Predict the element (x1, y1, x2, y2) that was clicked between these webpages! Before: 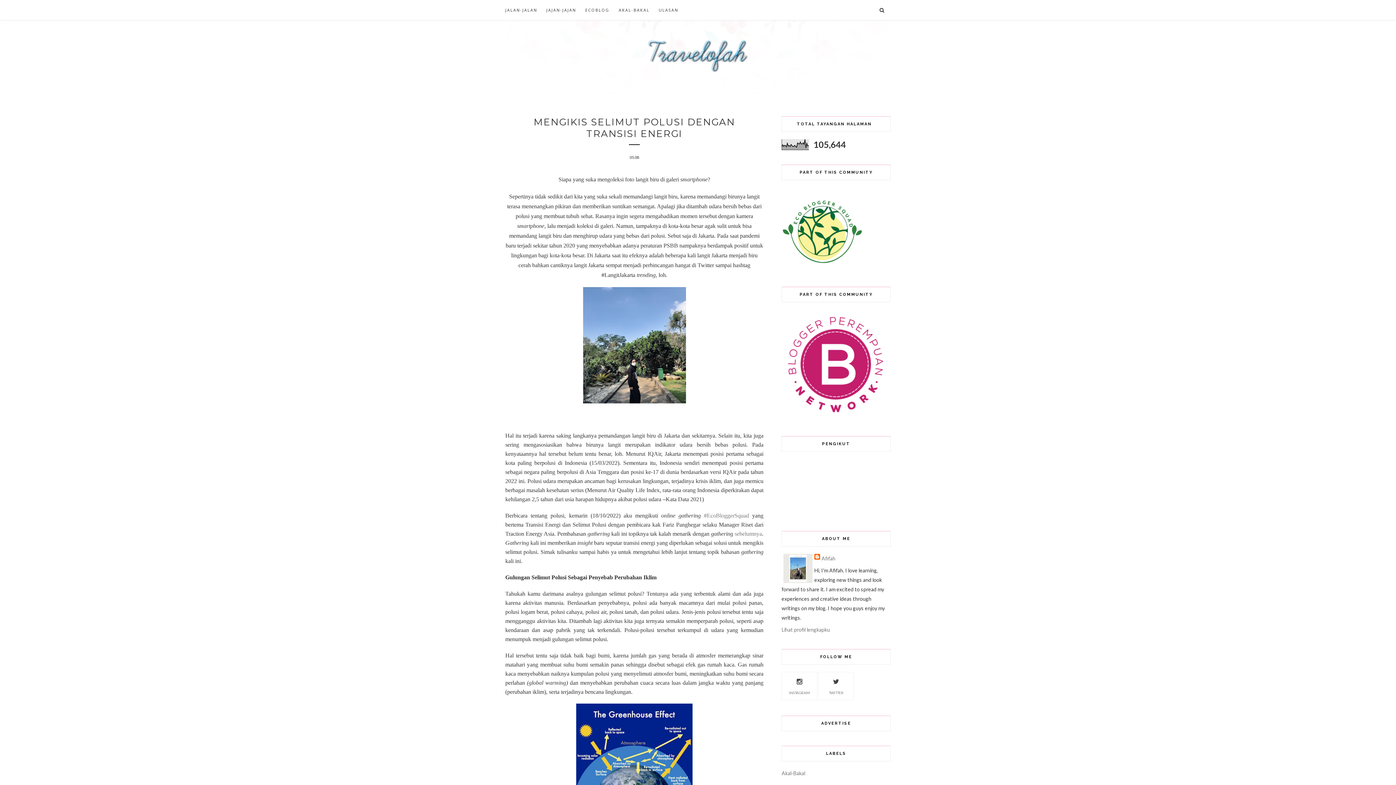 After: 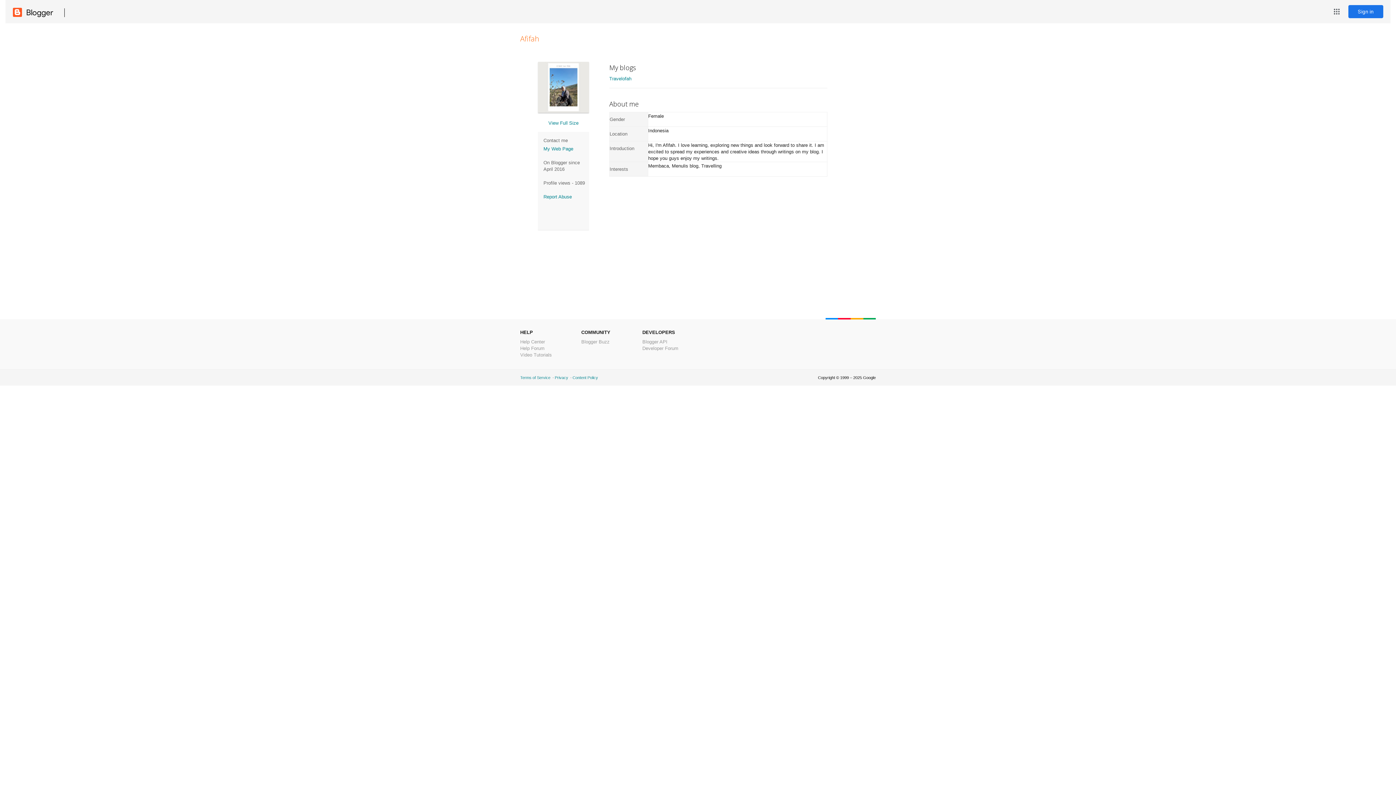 Action: label: Lihat profil lengkapku bbox: (781, 626, 830, 633)